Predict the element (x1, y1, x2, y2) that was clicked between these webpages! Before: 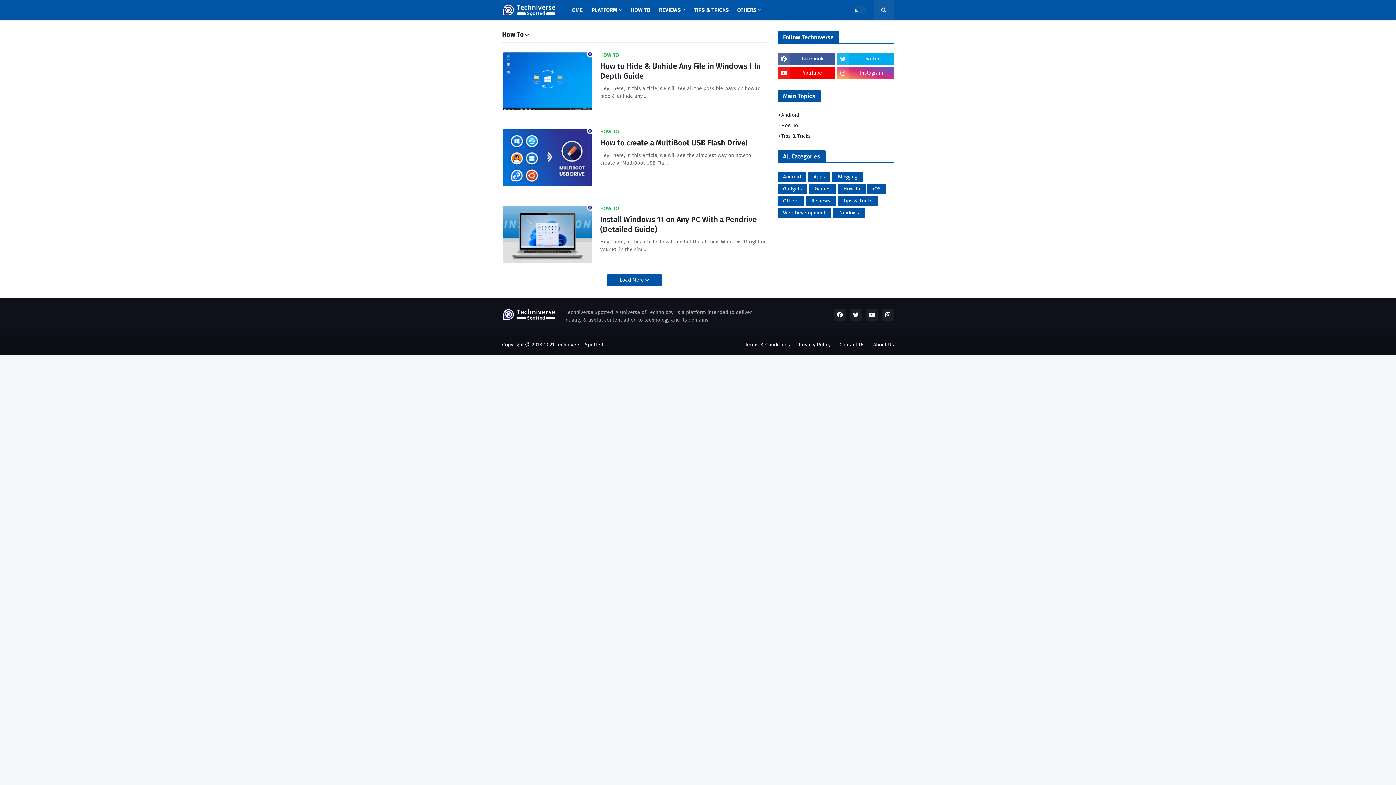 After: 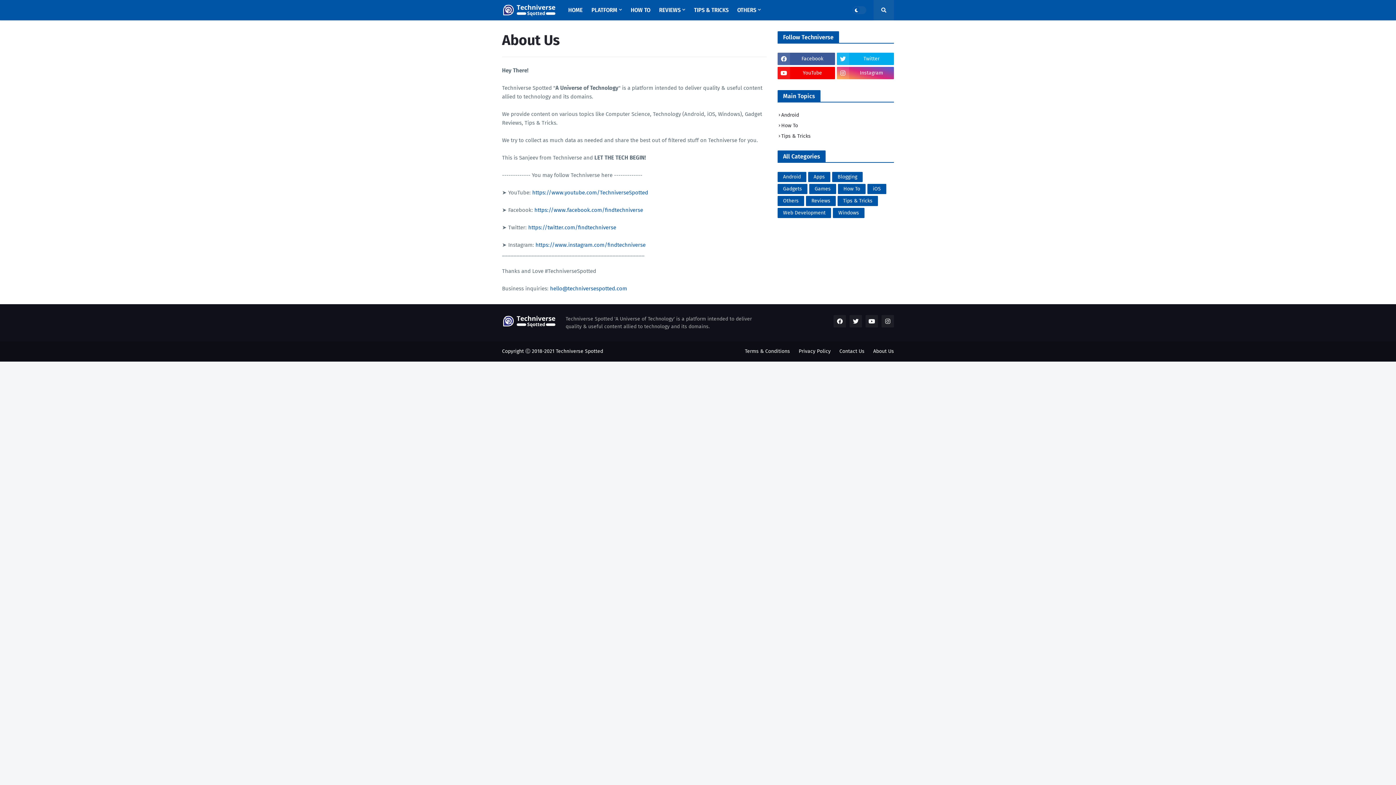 Action: bbox: (873, 334, 894, 355) label: About Us